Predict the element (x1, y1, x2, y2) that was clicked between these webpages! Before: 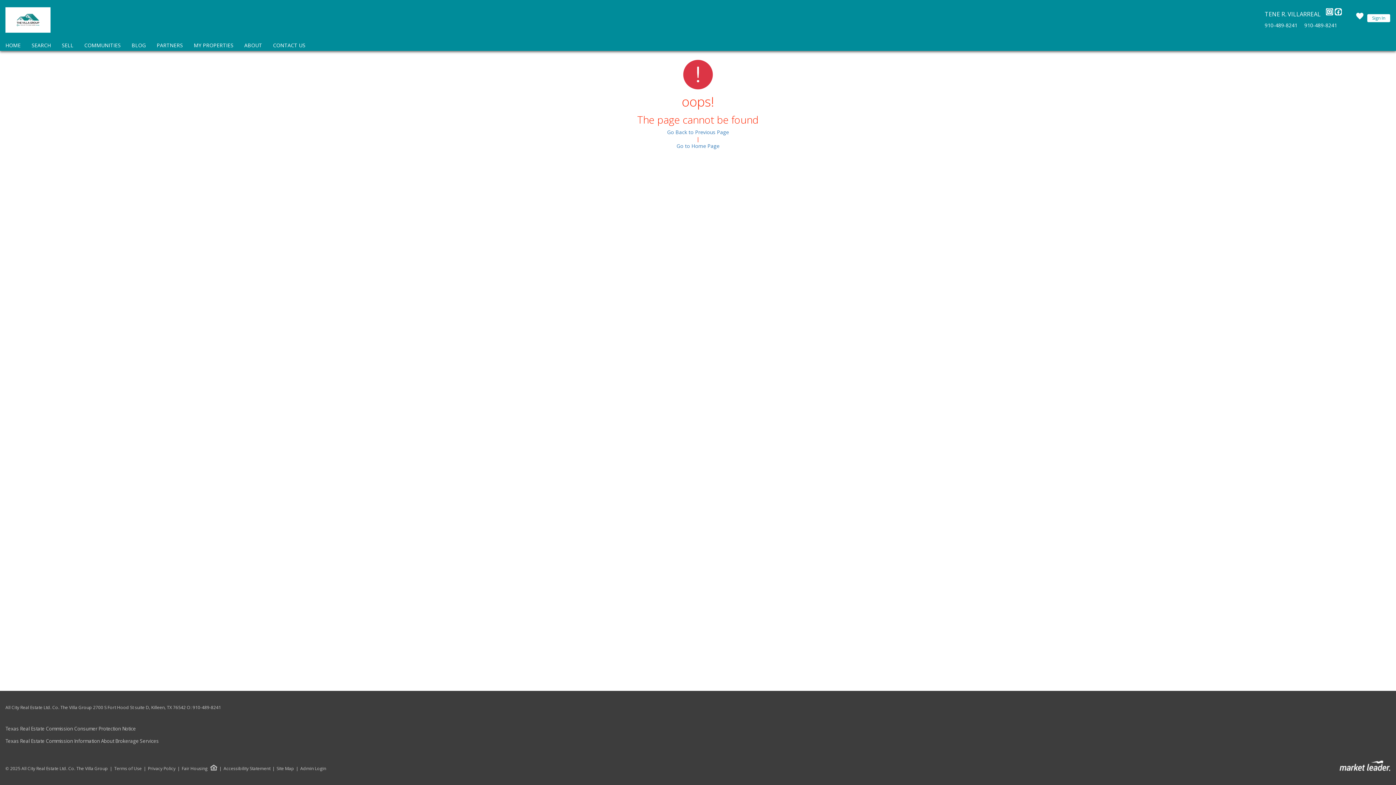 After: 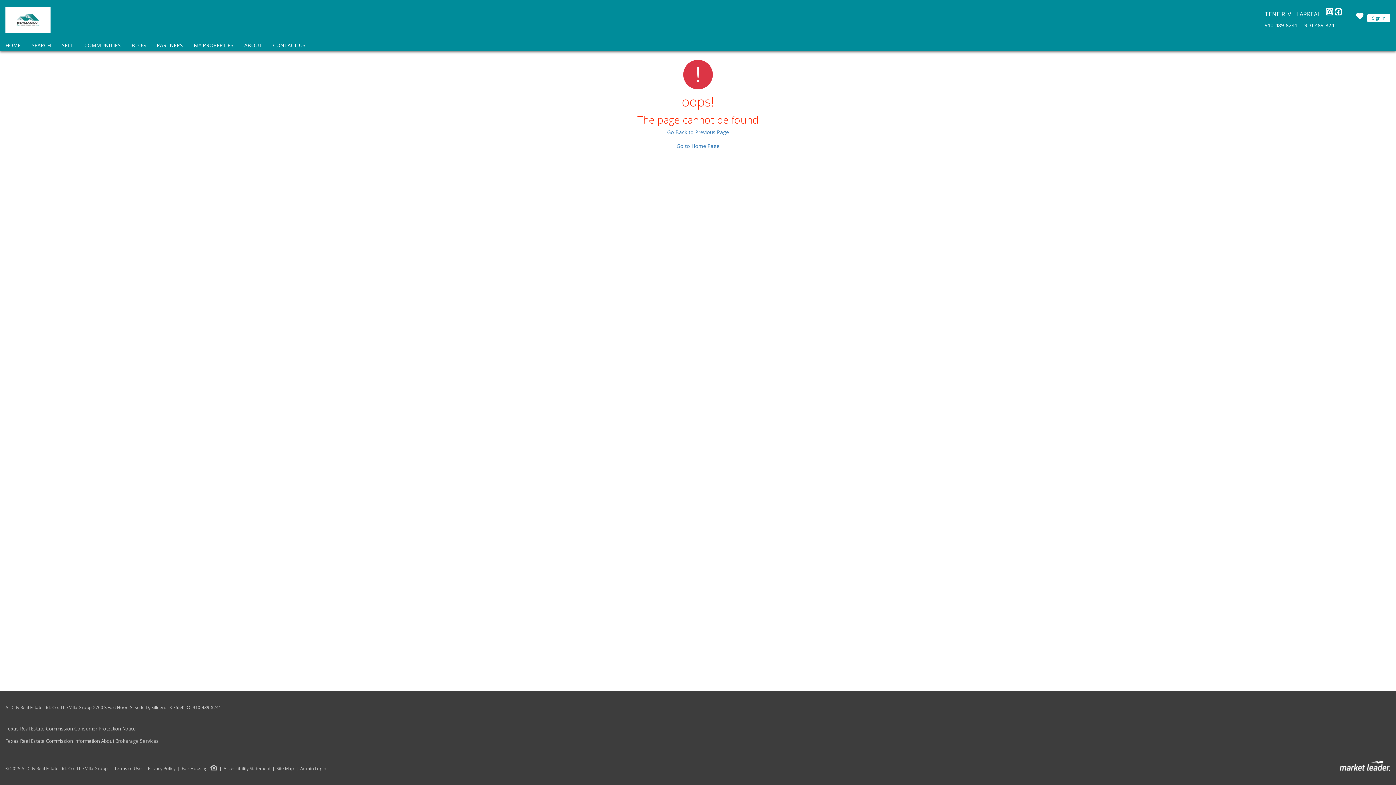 Action: bbox: (1340, 762, 1390, 768)